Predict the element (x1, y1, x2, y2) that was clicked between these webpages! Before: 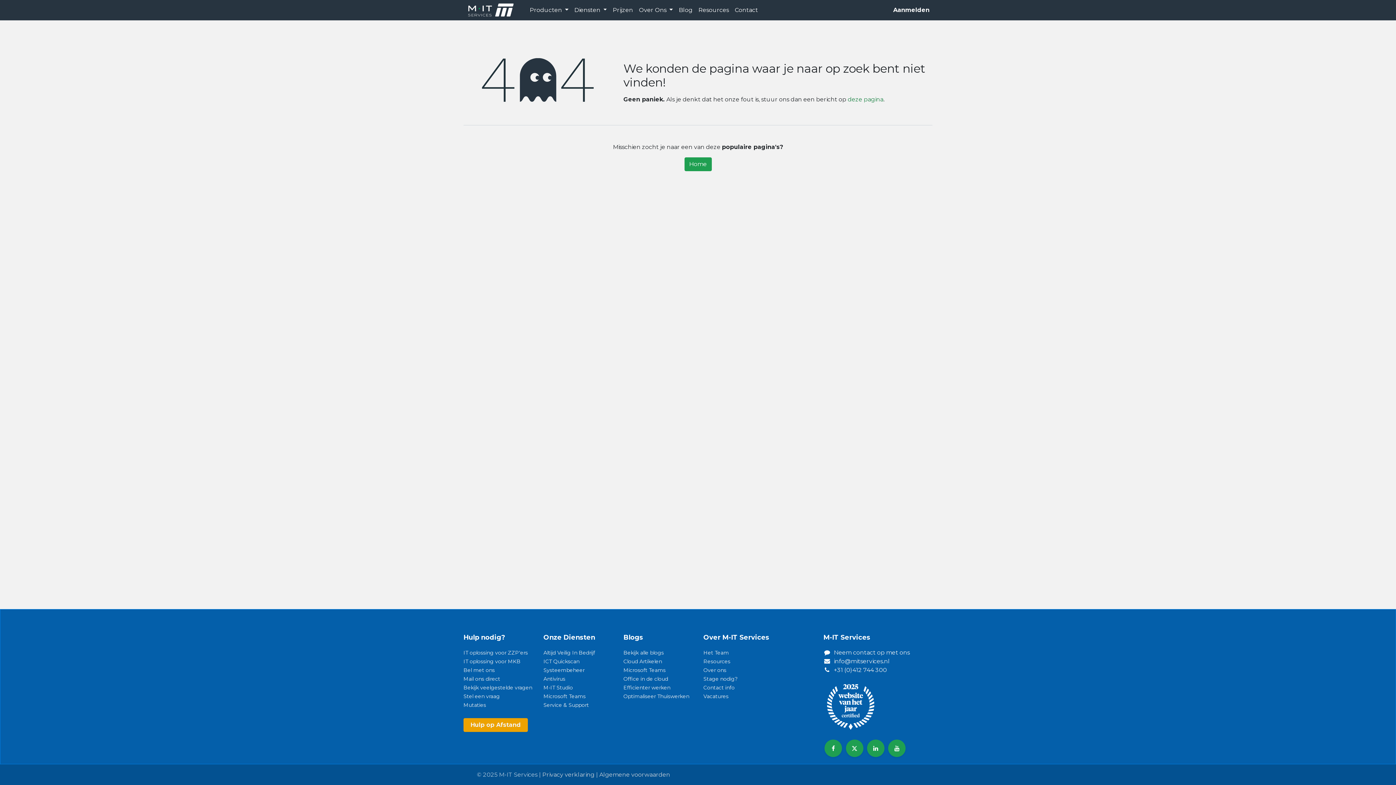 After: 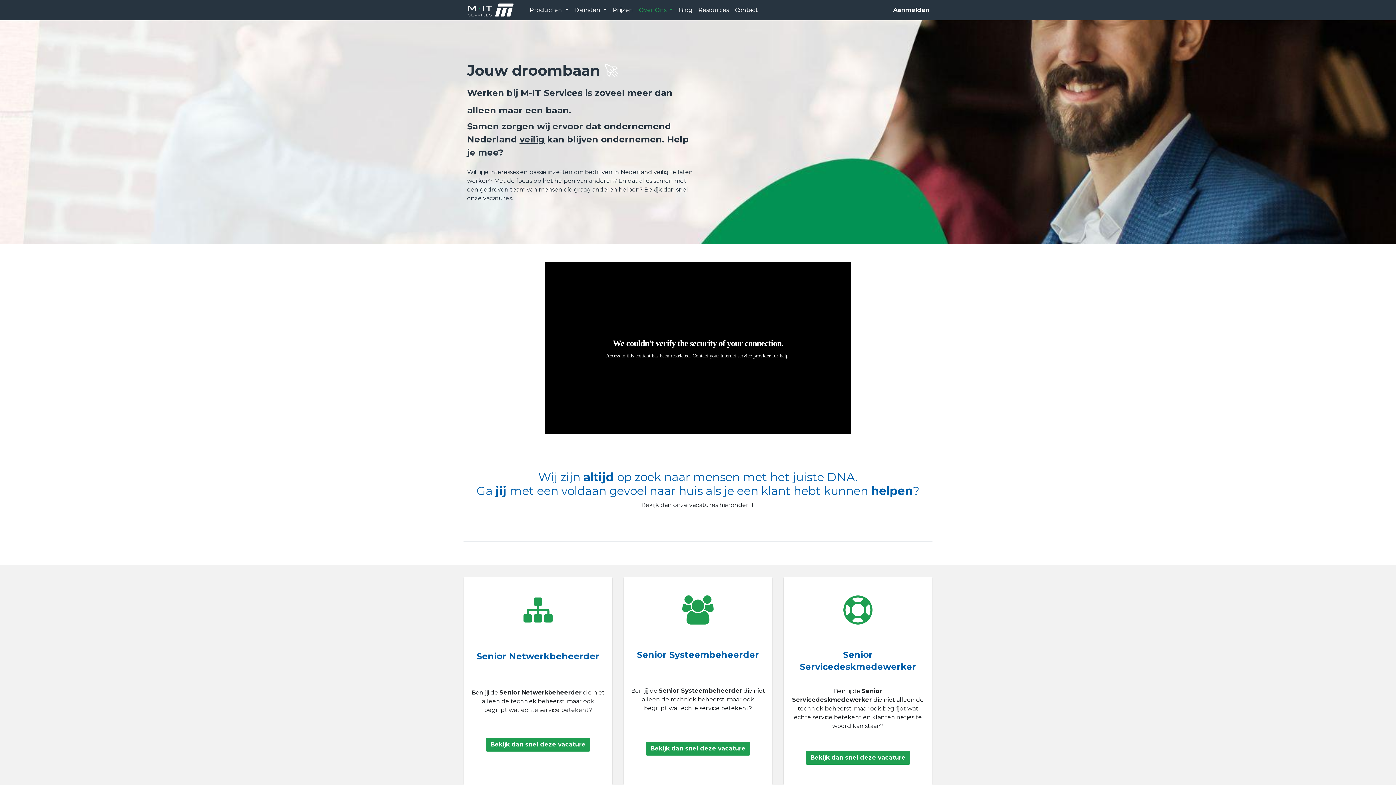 Action: bbox: (703, 693, 728, 699) label: Vacatures